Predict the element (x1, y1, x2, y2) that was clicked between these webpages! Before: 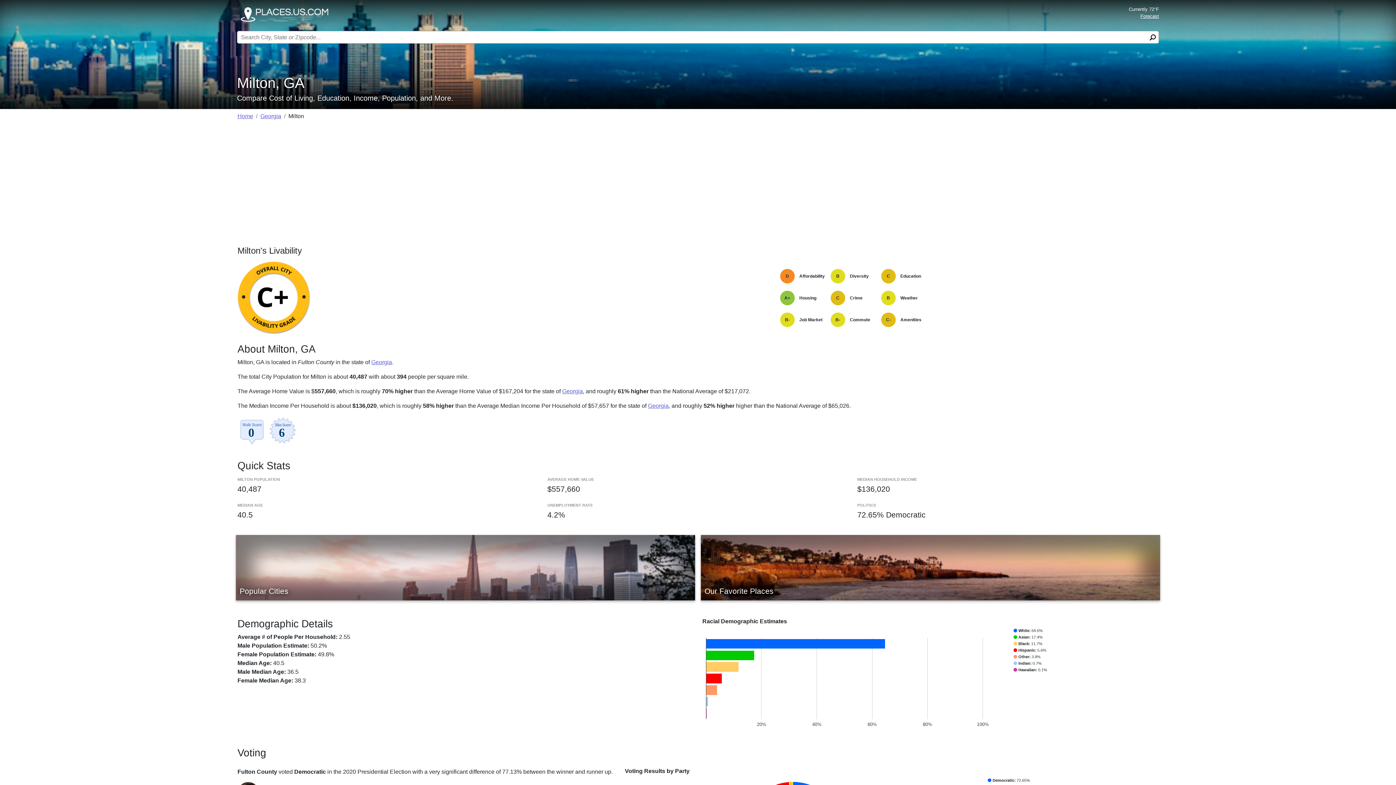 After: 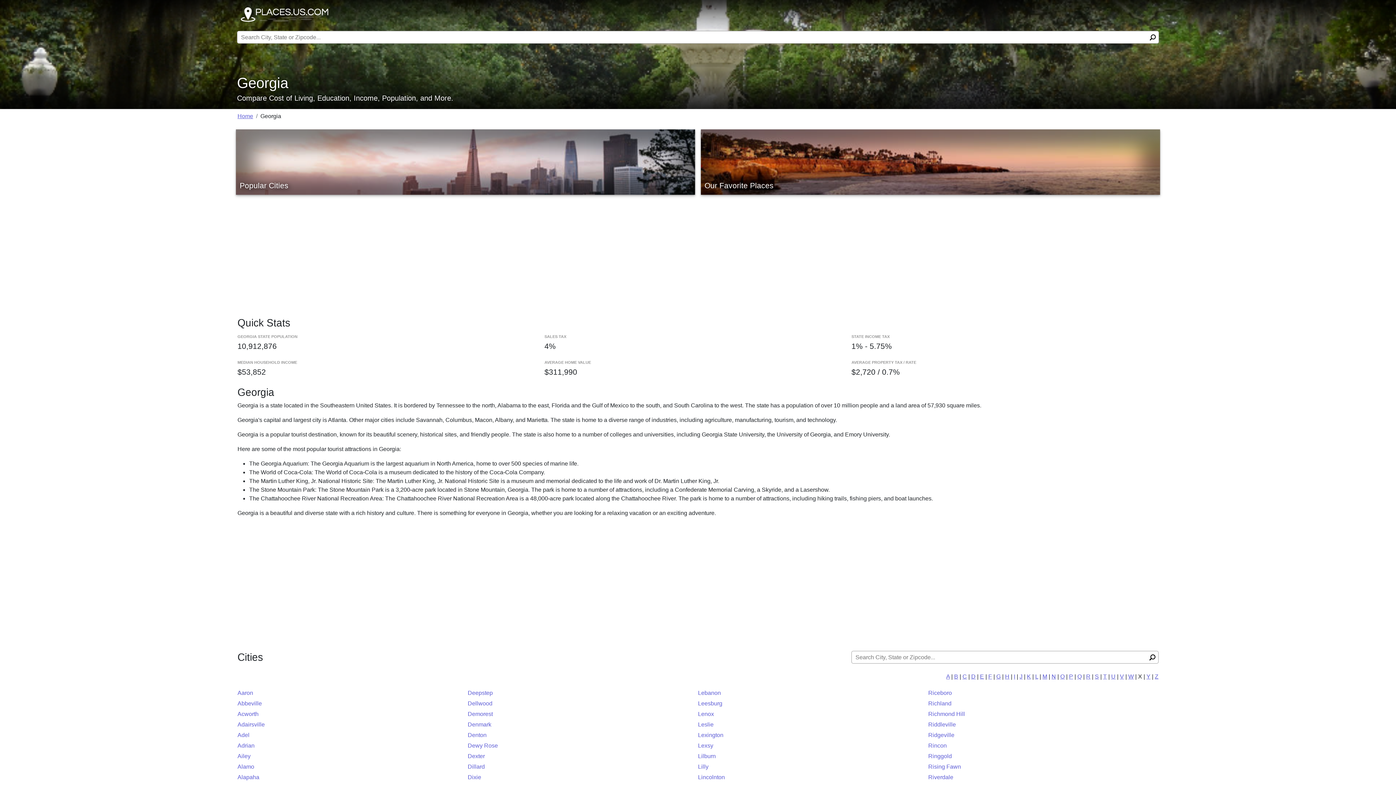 Action: bbox: (260, 113, 281, 119) label: Georgia